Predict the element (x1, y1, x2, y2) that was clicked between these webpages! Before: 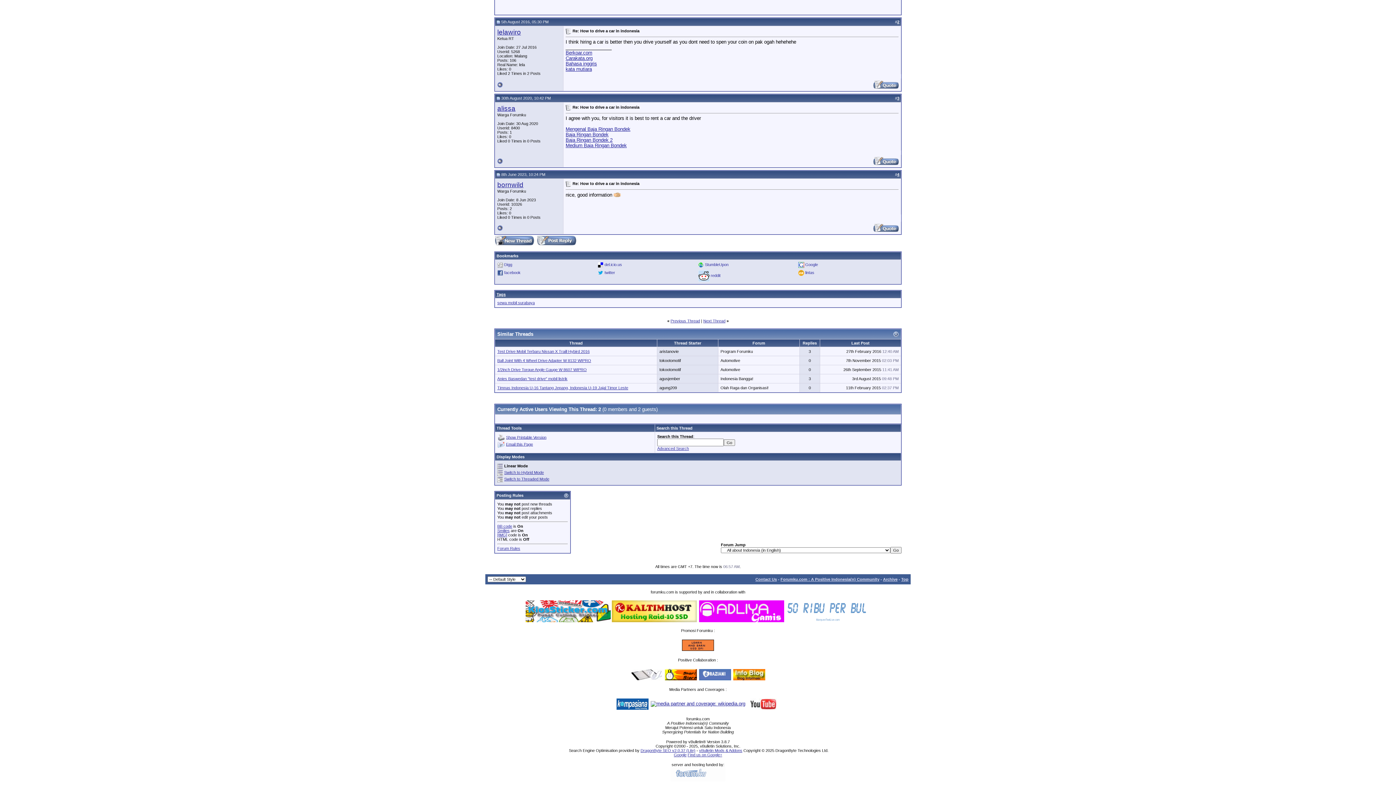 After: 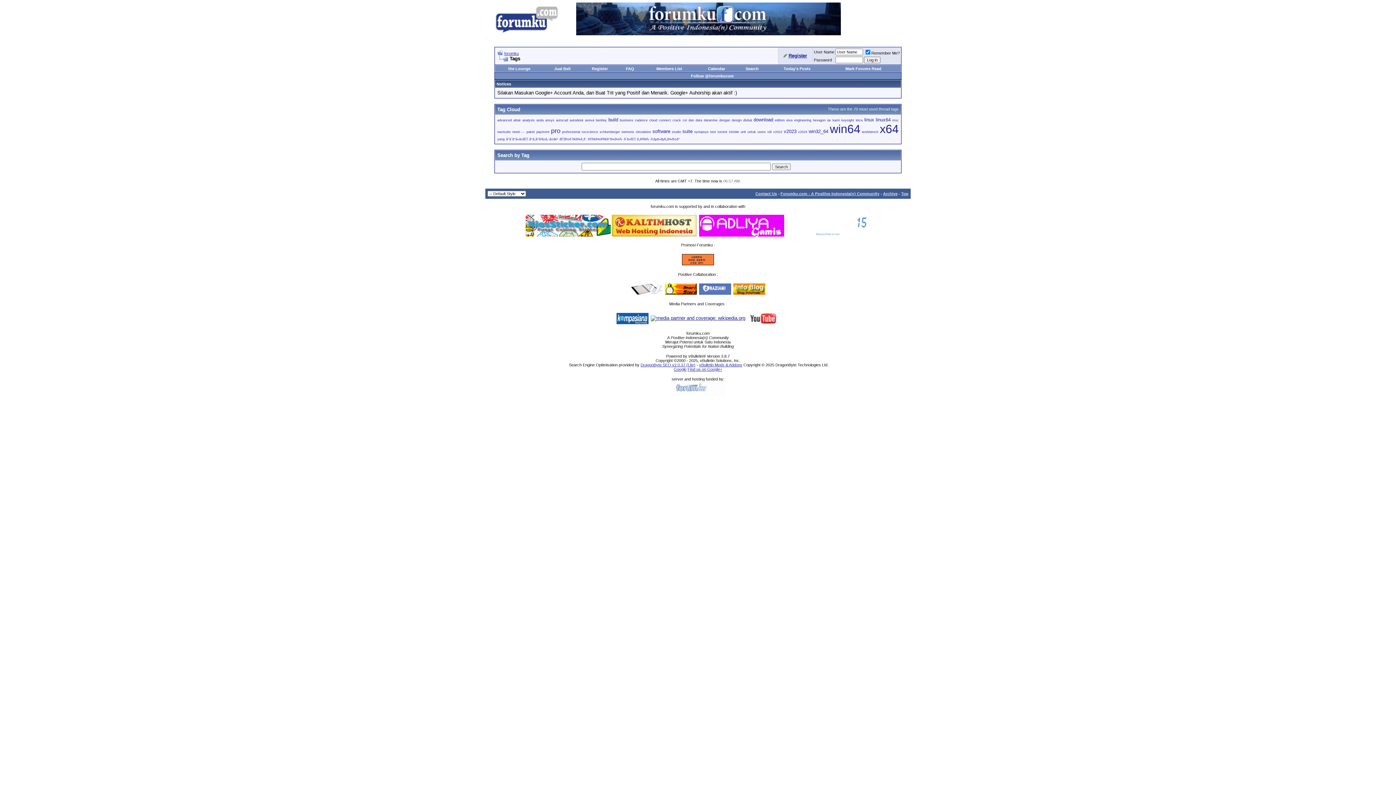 Action: label: Tags bbox: (496, 292, 505, 296)